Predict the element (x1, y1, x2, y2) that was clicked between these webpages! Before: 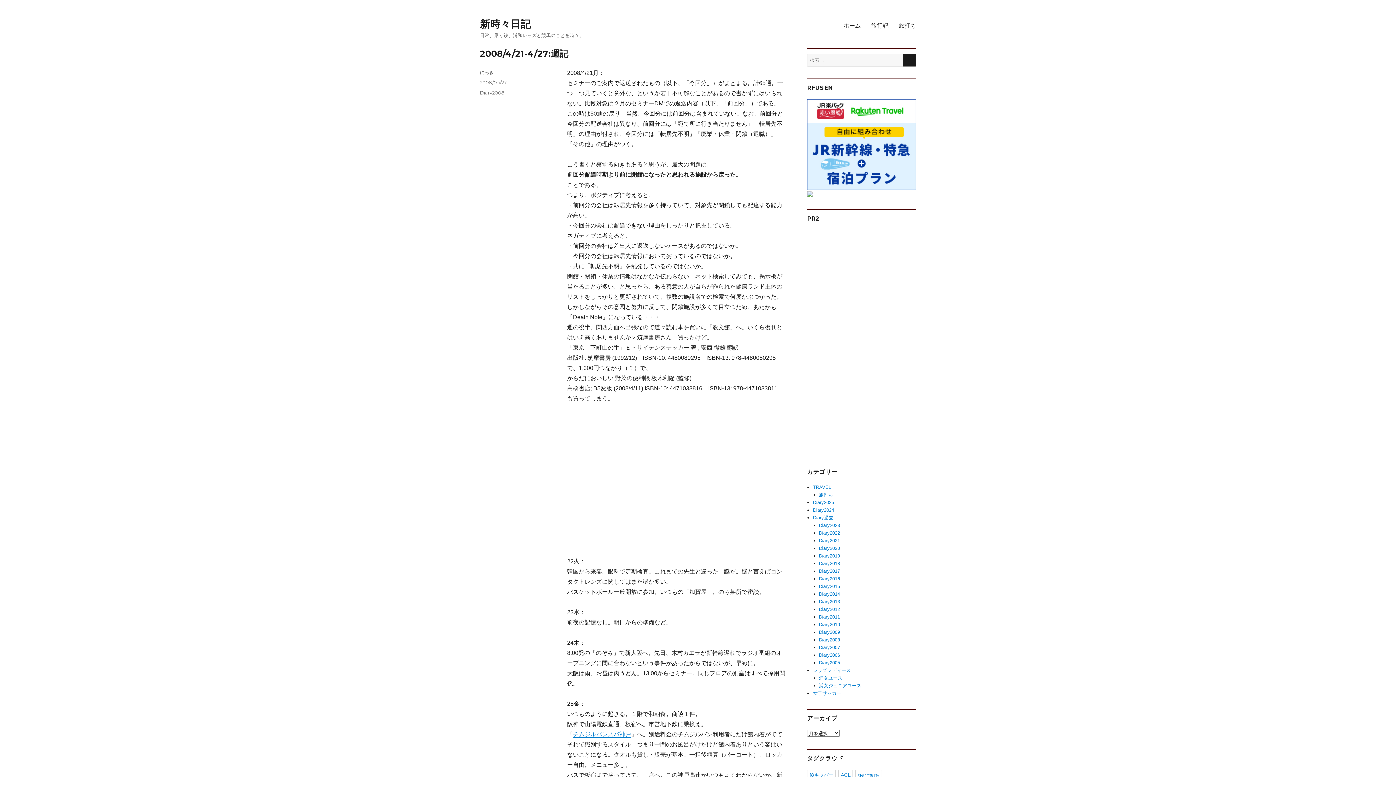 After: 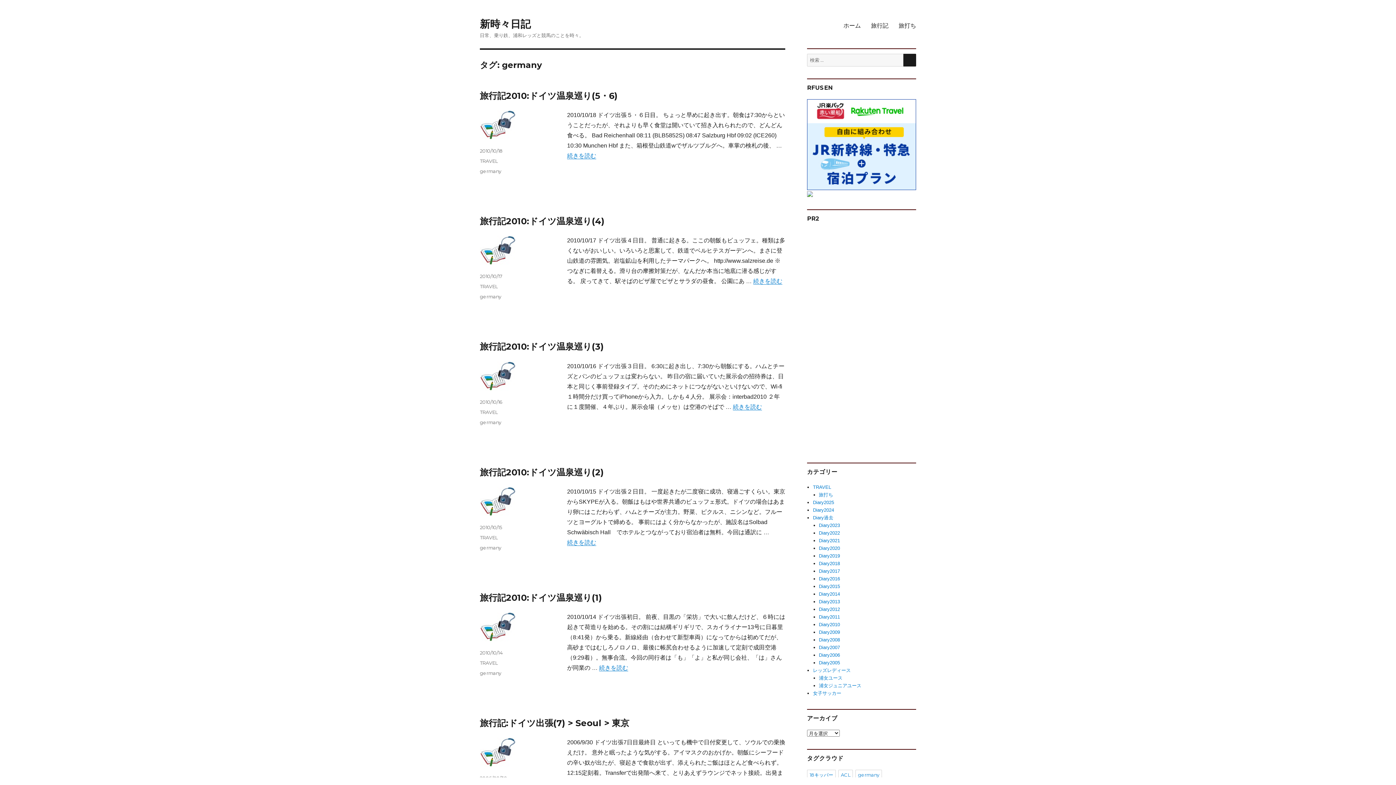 Action: label: germany bbox: (855, 770, 882, 780)